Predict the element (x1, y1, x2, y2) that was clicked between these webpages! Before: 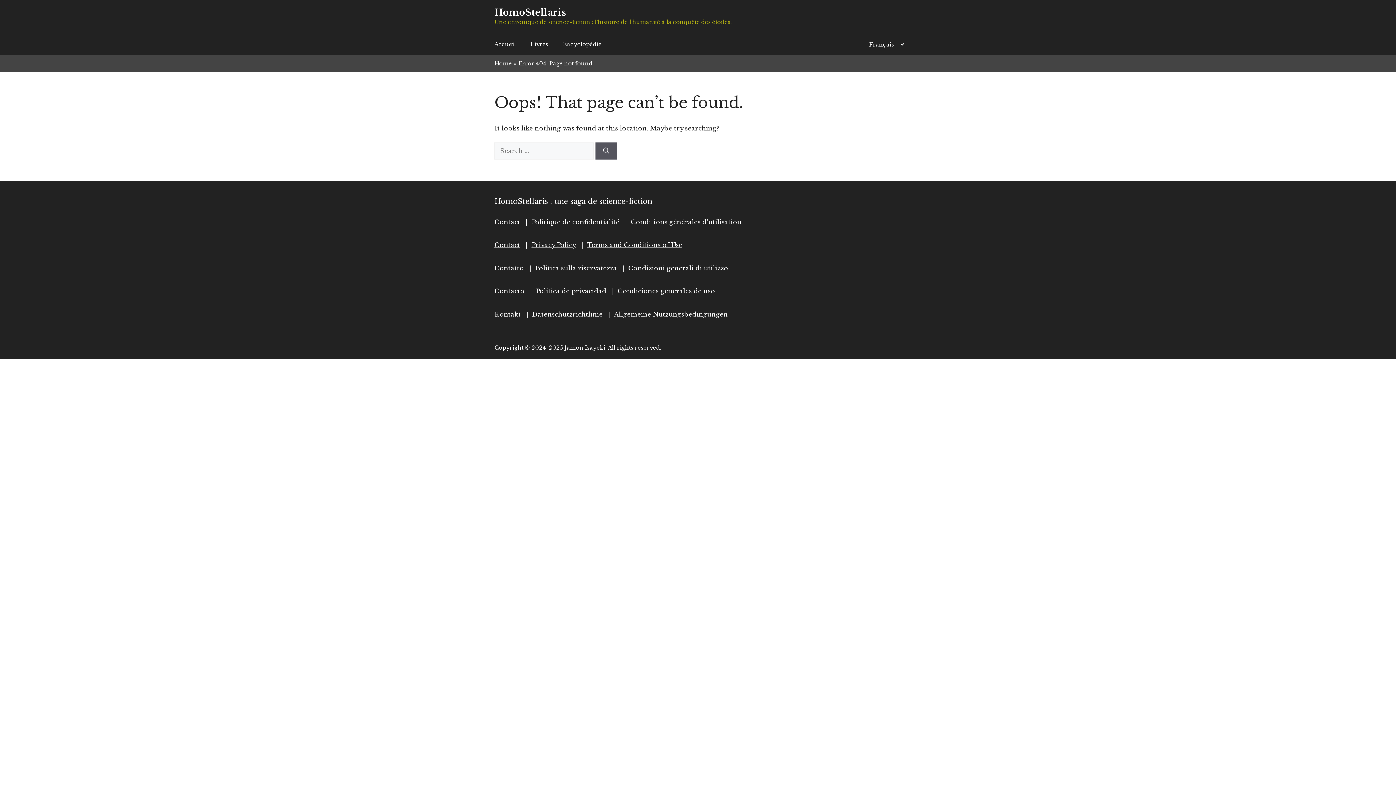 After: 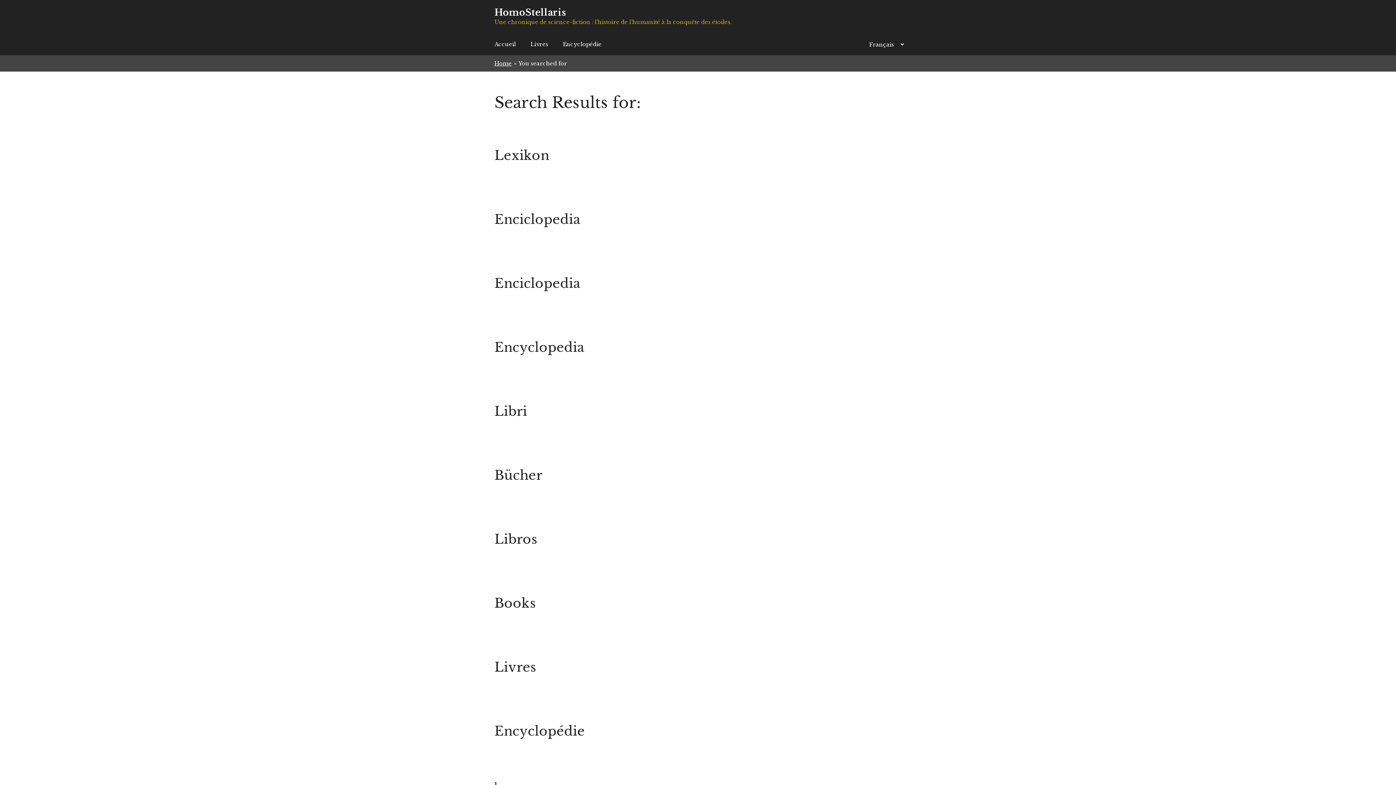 Action: label: Search bbox: (595, 142, 617, 159)